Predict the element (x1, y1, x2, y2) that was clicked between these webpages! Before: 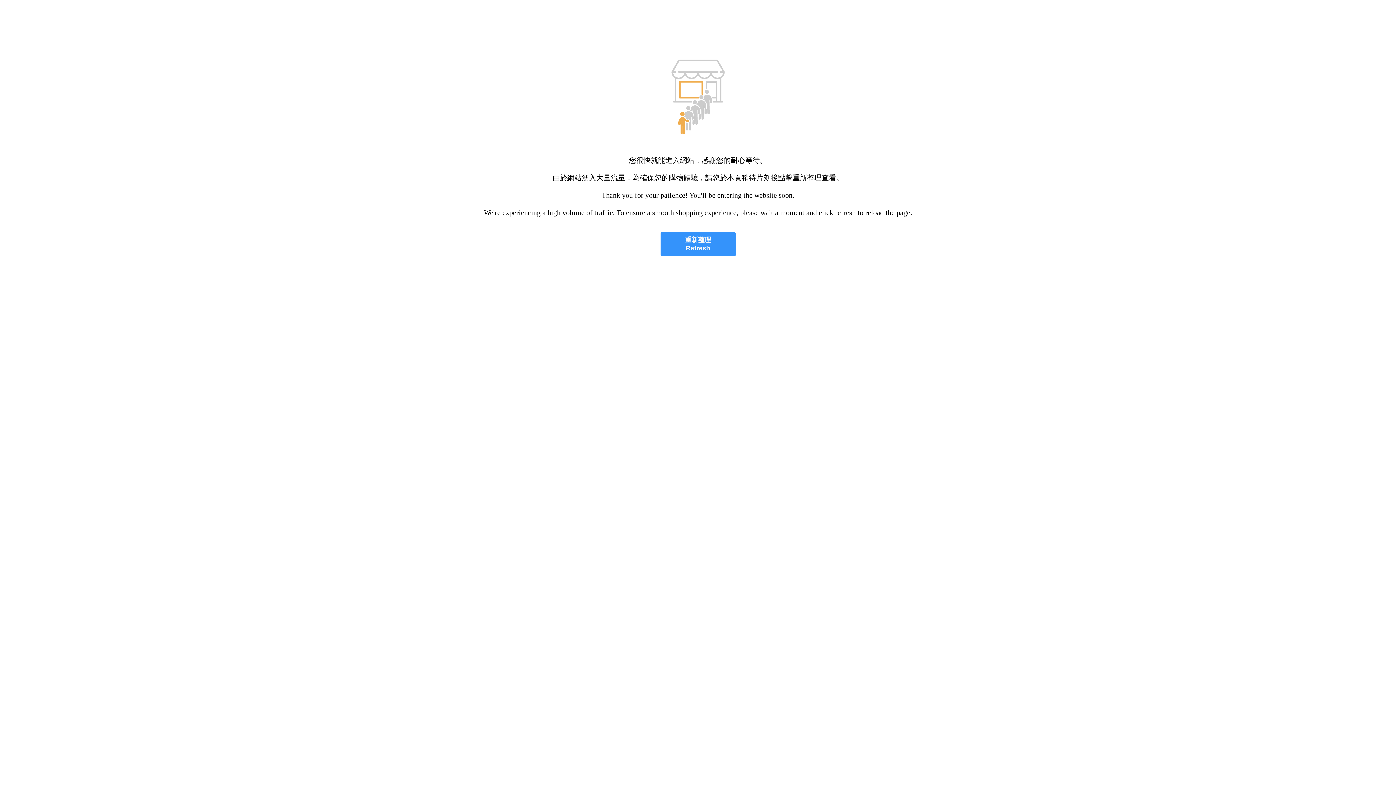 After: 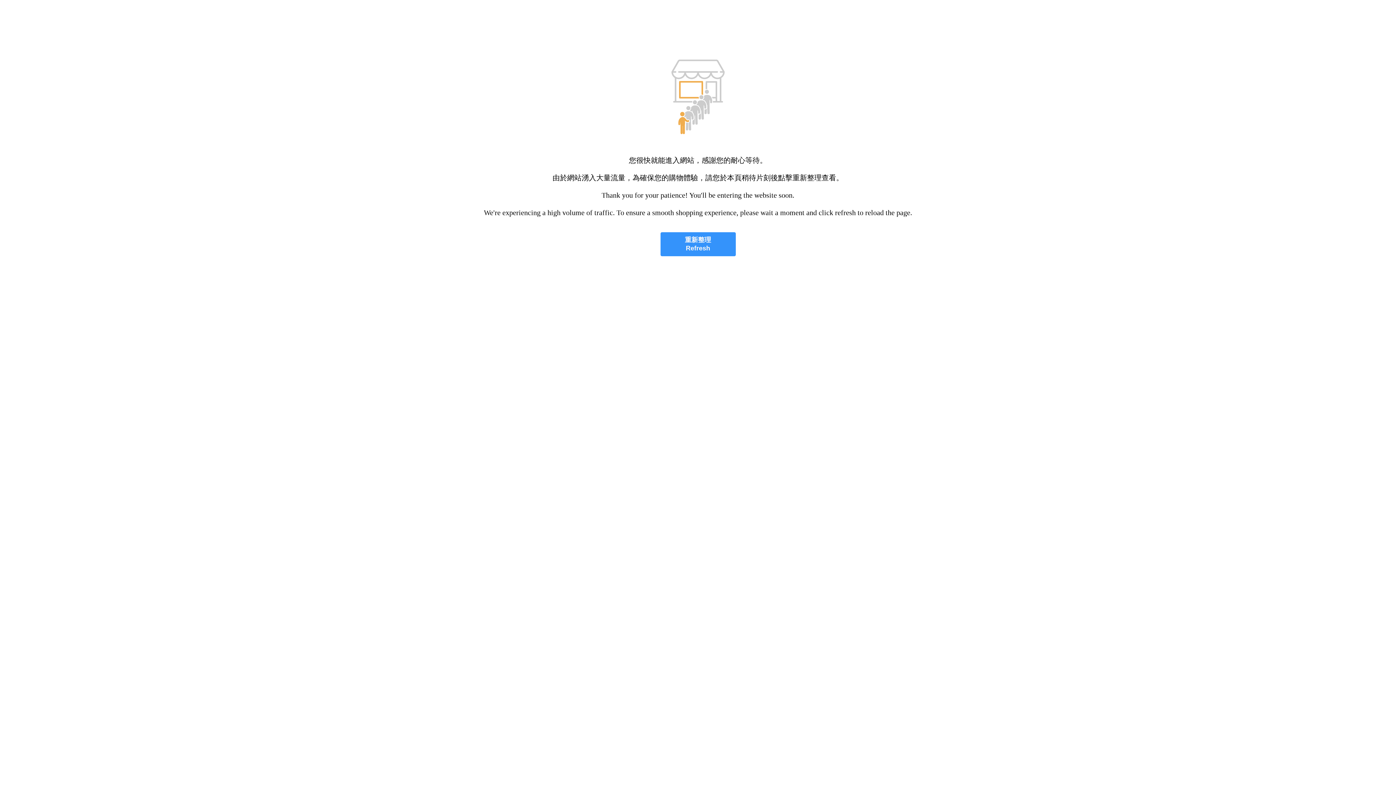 Action: bbox: (660, 232, 735, 256) label: 重新整理
Refresh